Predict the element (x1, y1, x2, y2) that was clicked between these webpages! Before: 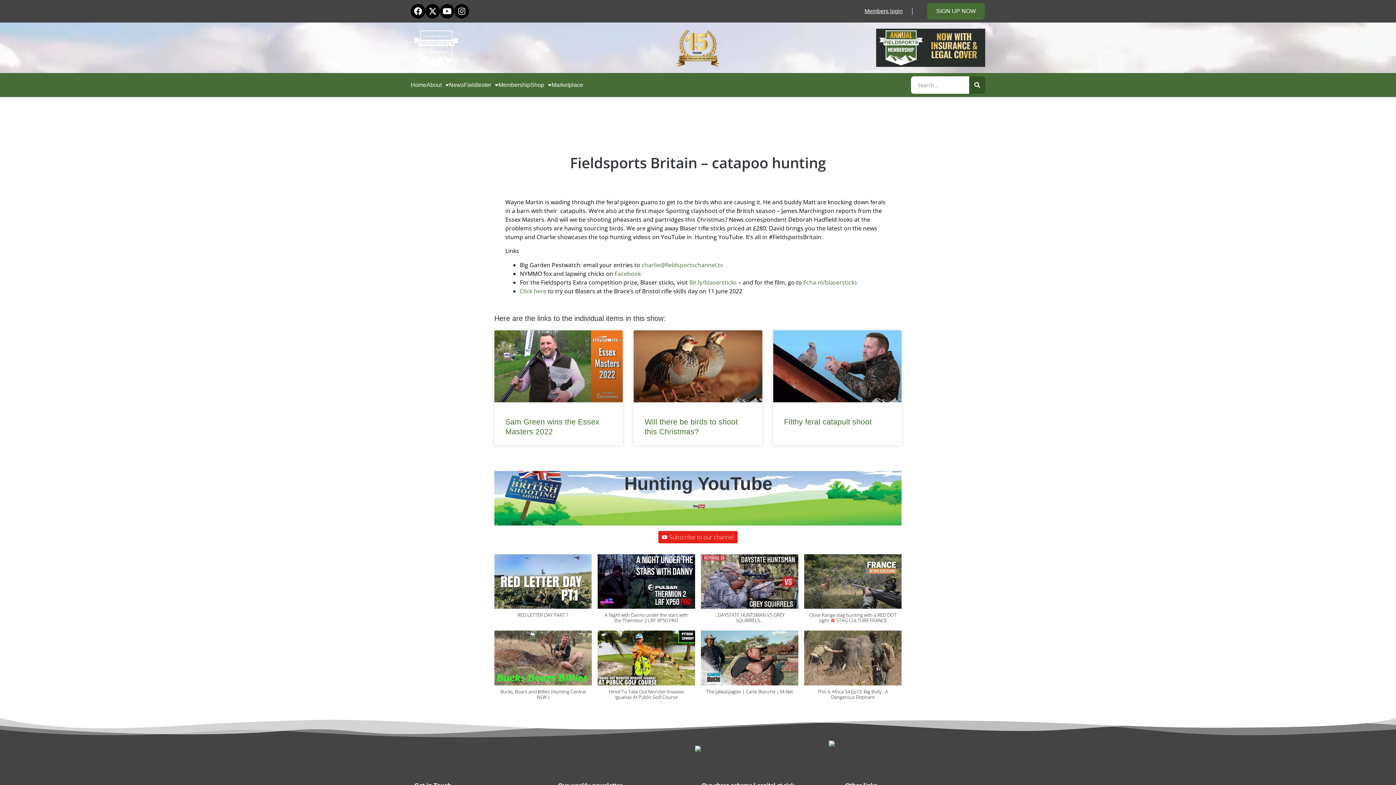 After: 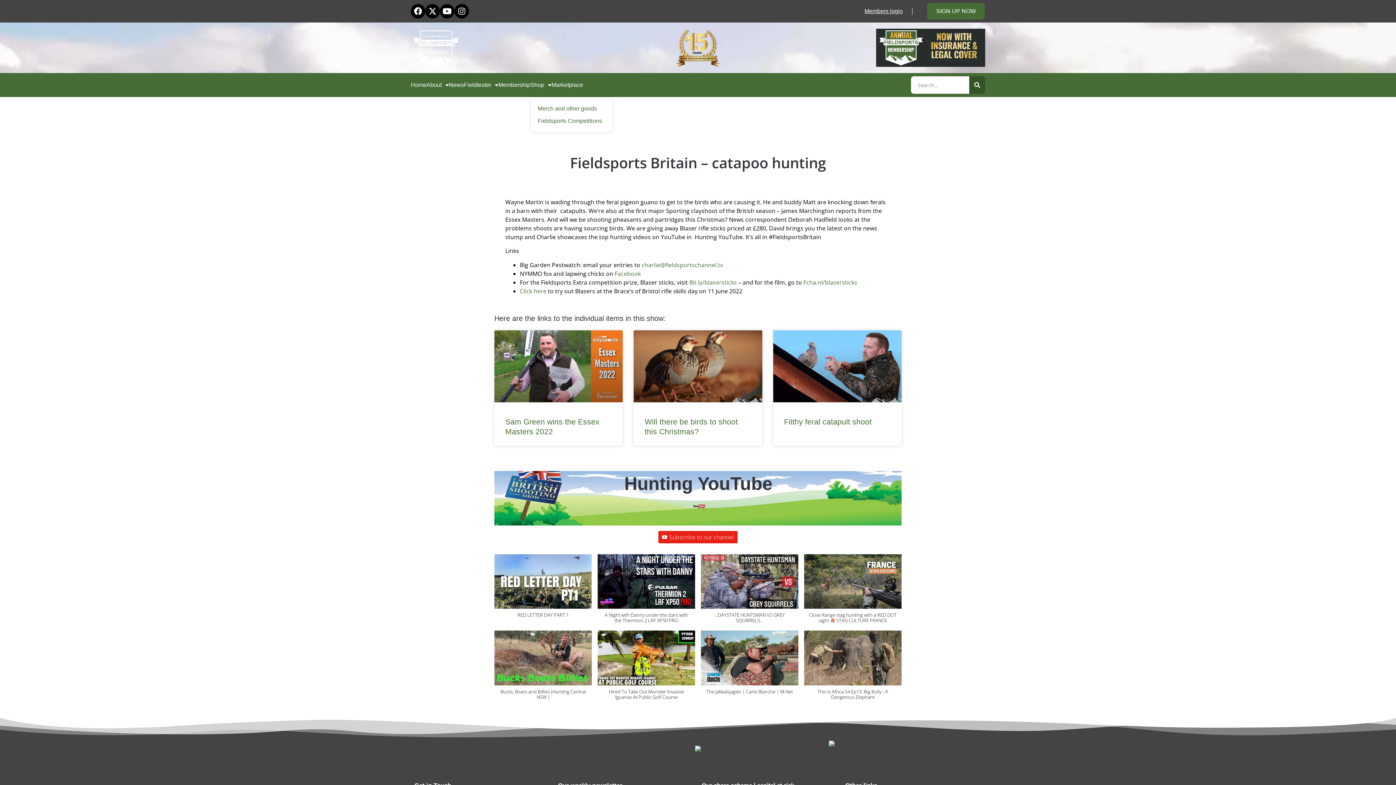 Action: label: Shop bbox: (530, 73, 551, 97)